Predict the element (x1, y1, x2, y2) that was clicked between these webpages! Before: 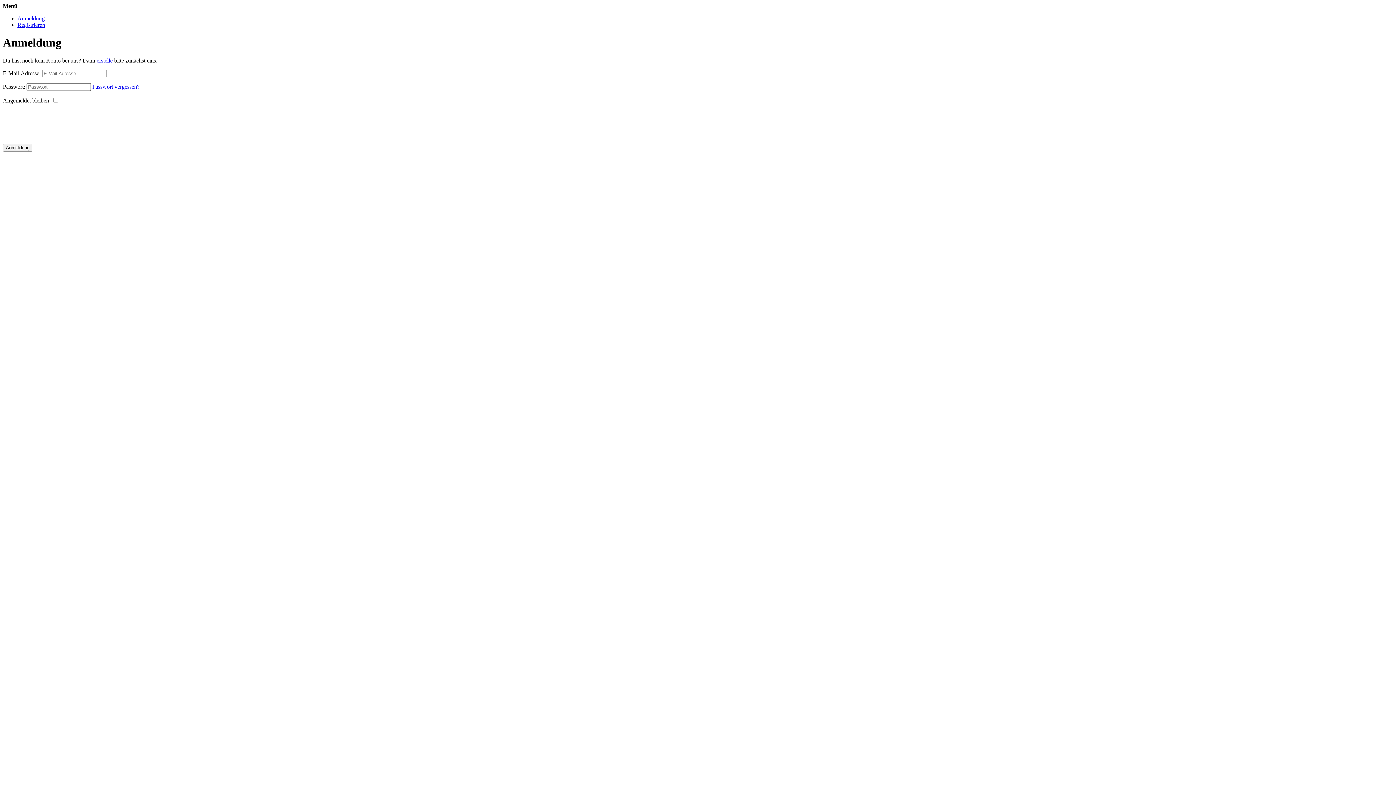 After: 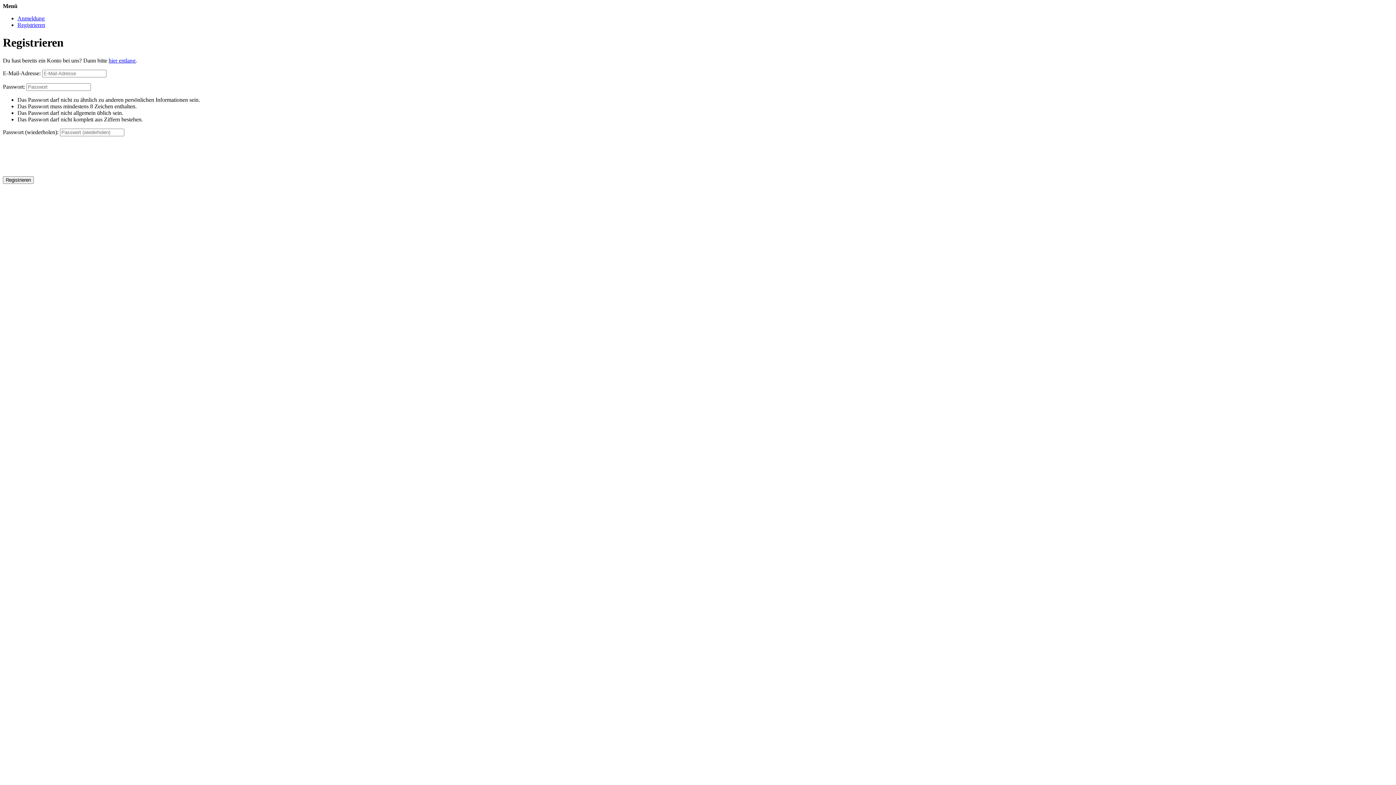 Action: bbox: (96, 57, 112, 63) label: erstelle